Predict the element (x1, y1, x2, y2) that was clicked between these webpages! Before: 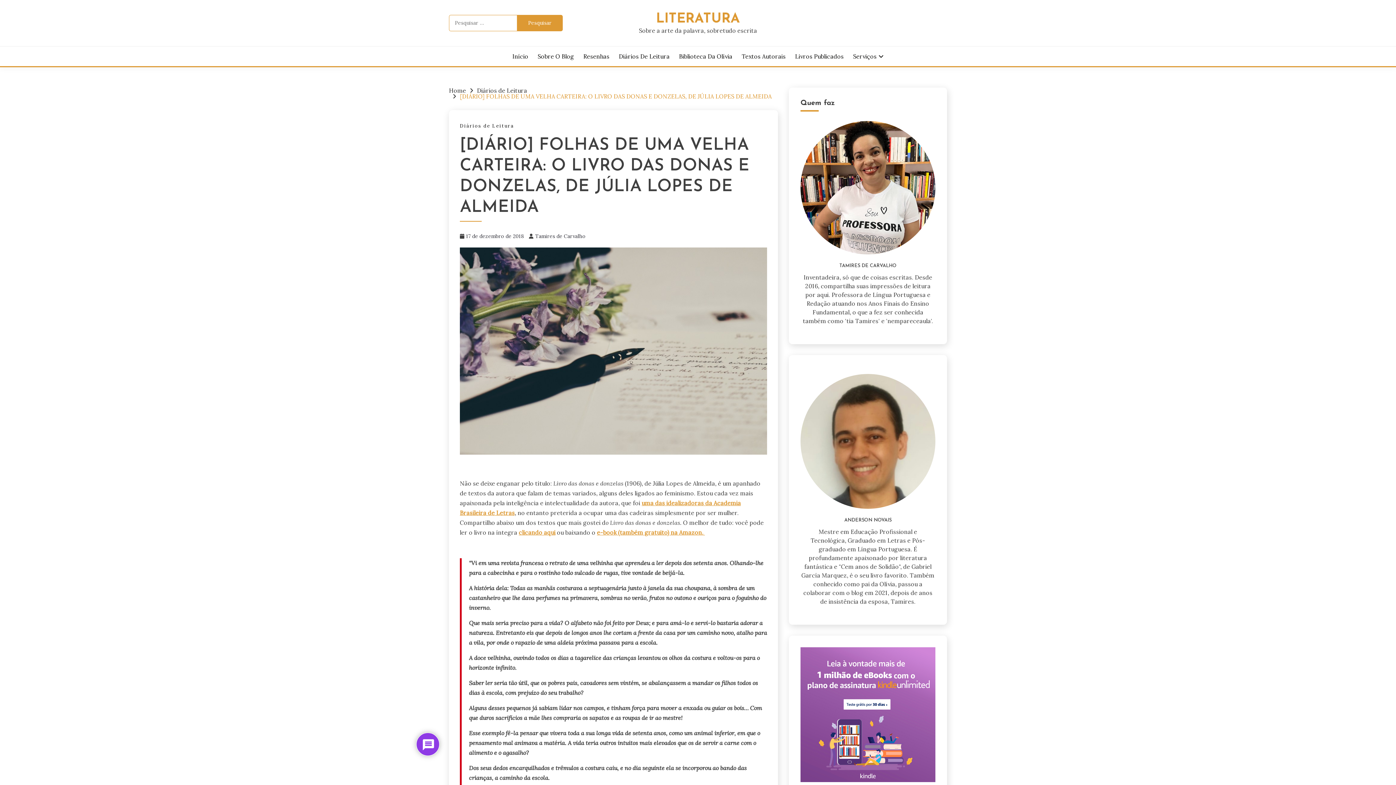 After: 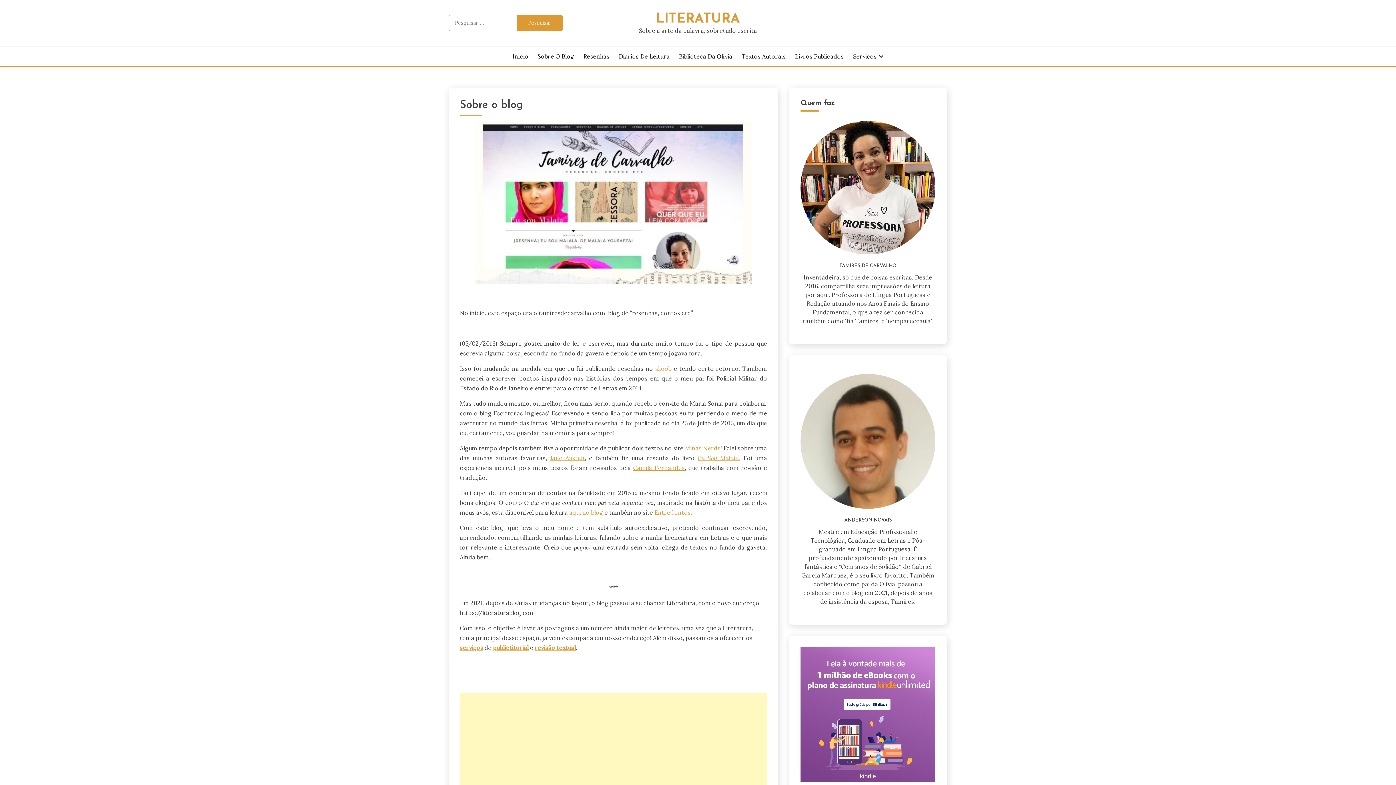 Action: label: Sobre O Blog bbox: (537, 52, 574, 60)